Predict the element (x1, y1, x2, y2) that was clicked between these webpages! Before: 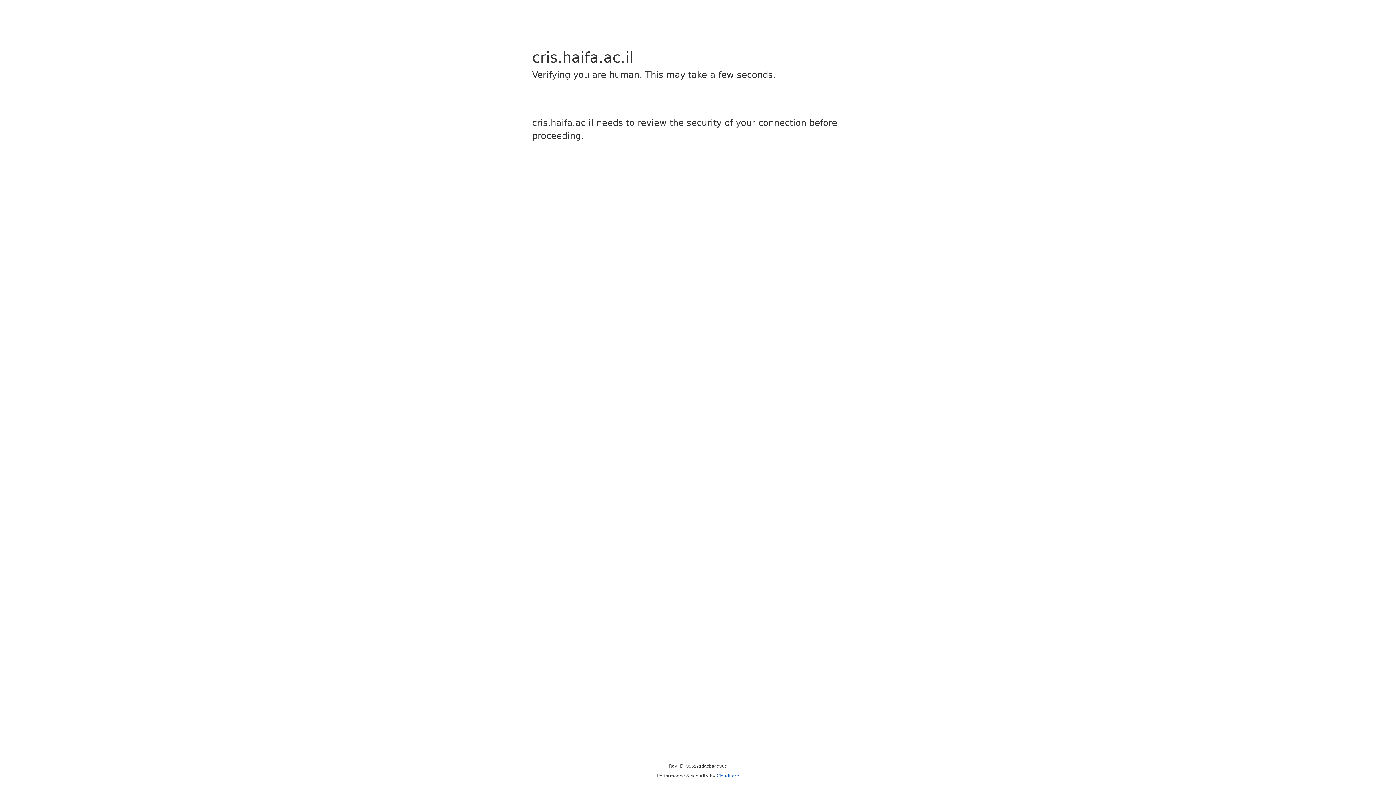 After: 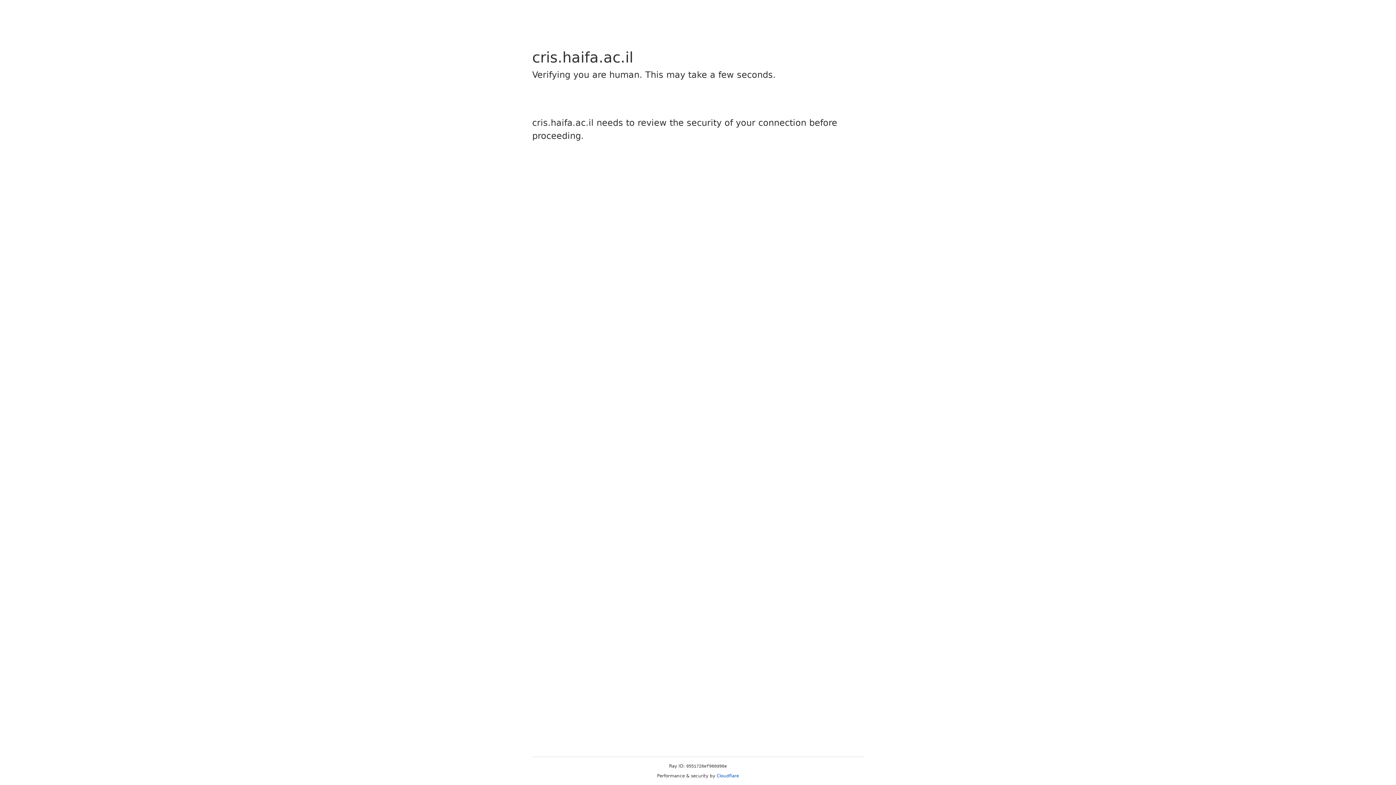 Action: label: Cloudflare bbox: (716, 773, 739, 778)